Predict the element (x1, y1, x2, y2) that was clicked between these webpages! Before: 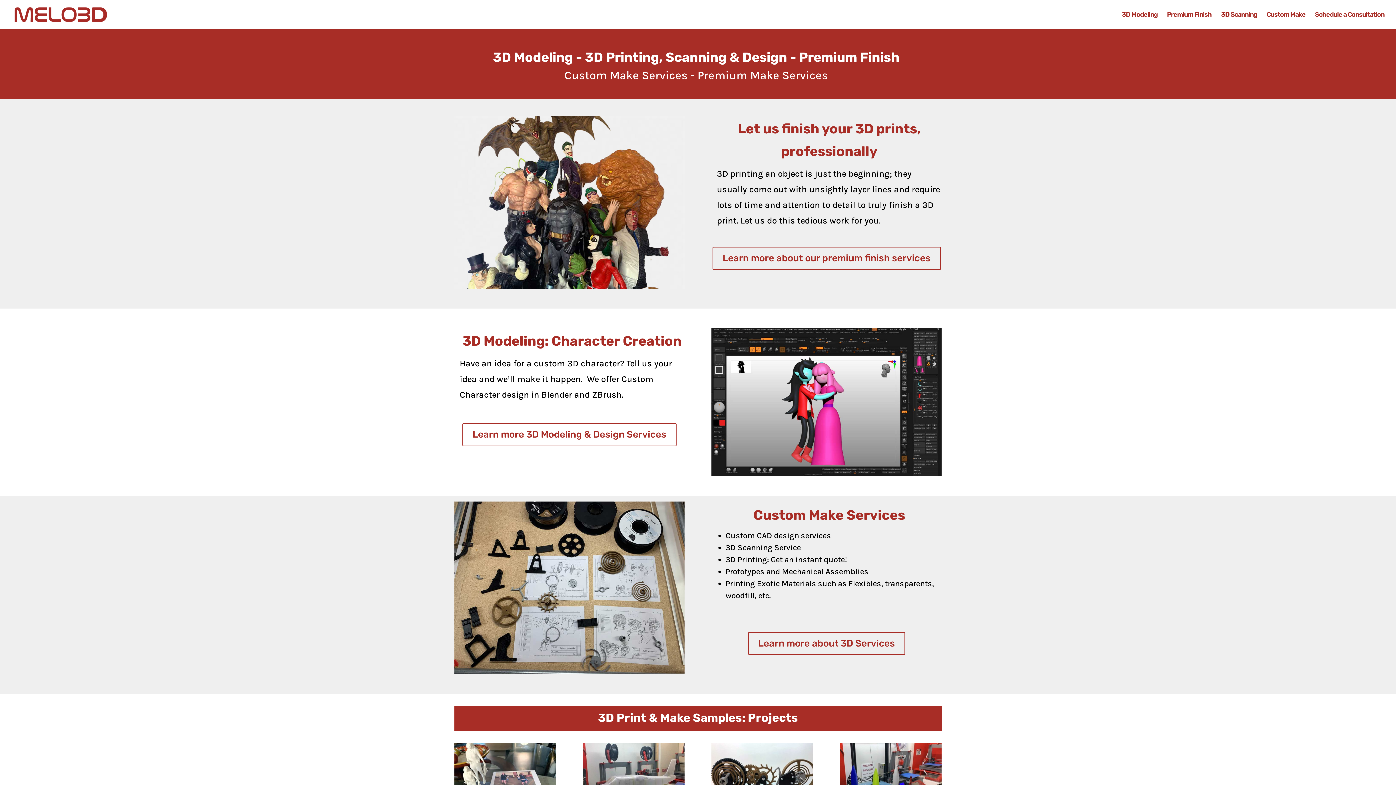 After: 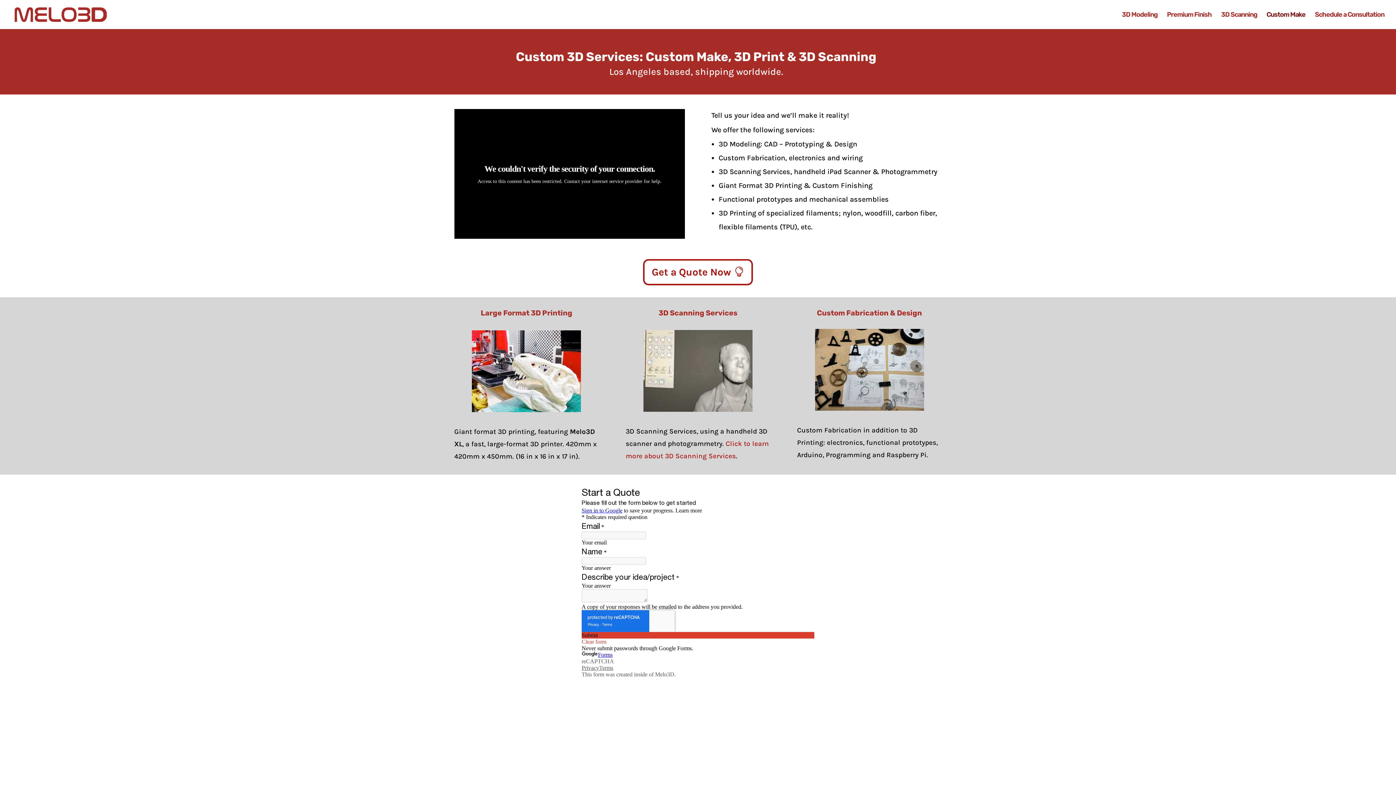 Action: label: Learn more about 3D Services bbox: (748, 632, 905, 655)